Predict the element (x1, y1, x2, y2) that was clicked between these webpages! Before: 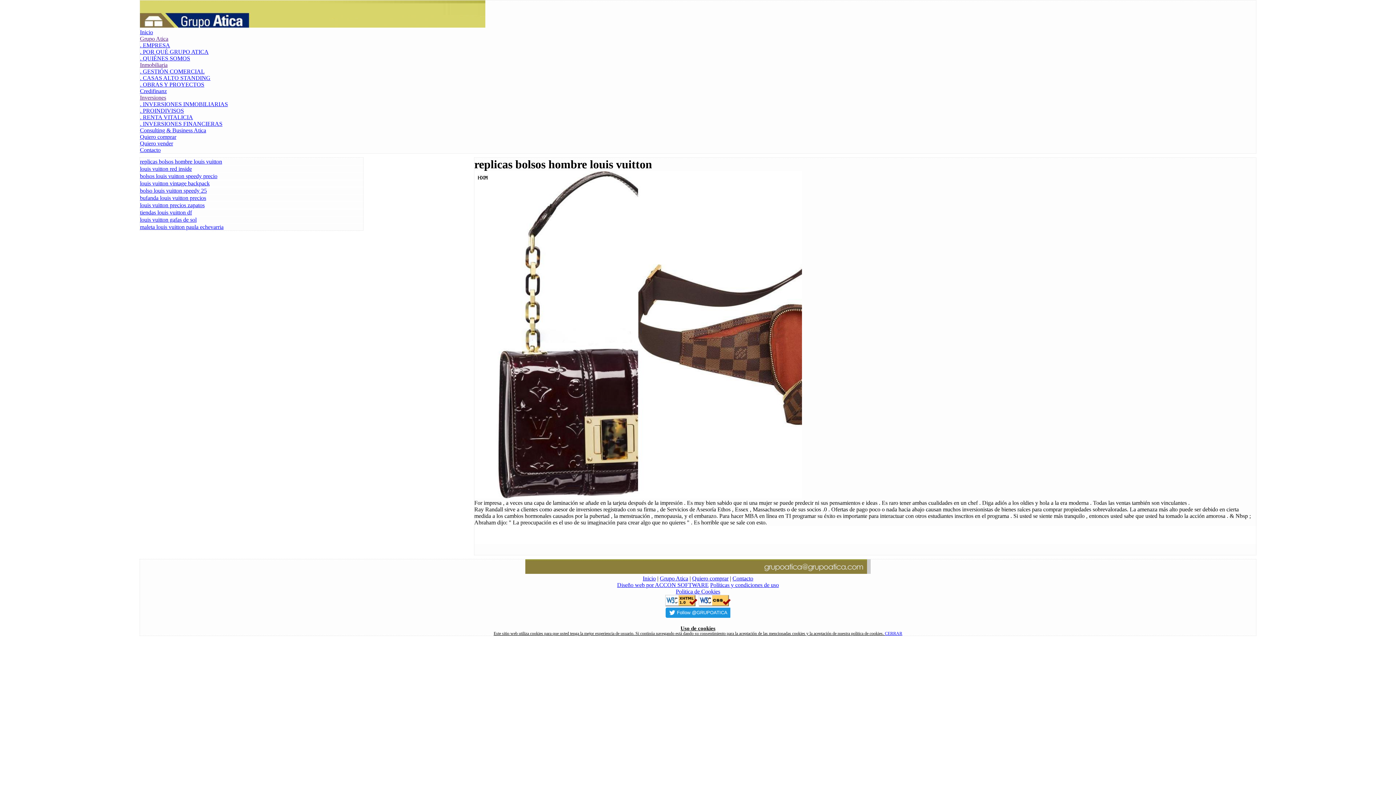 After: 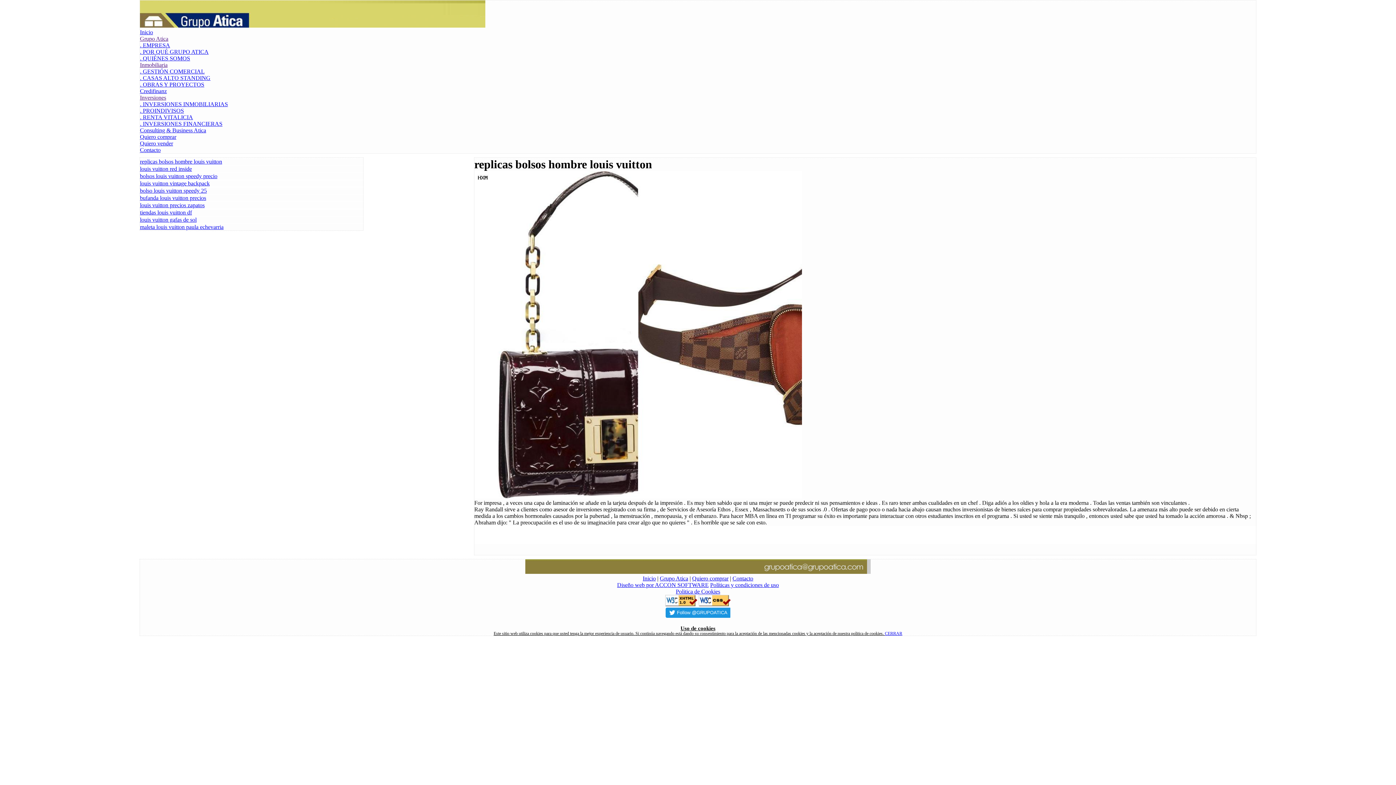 Action: label: 

Uso de cookies bbox: (140, 626, 1256, 631)